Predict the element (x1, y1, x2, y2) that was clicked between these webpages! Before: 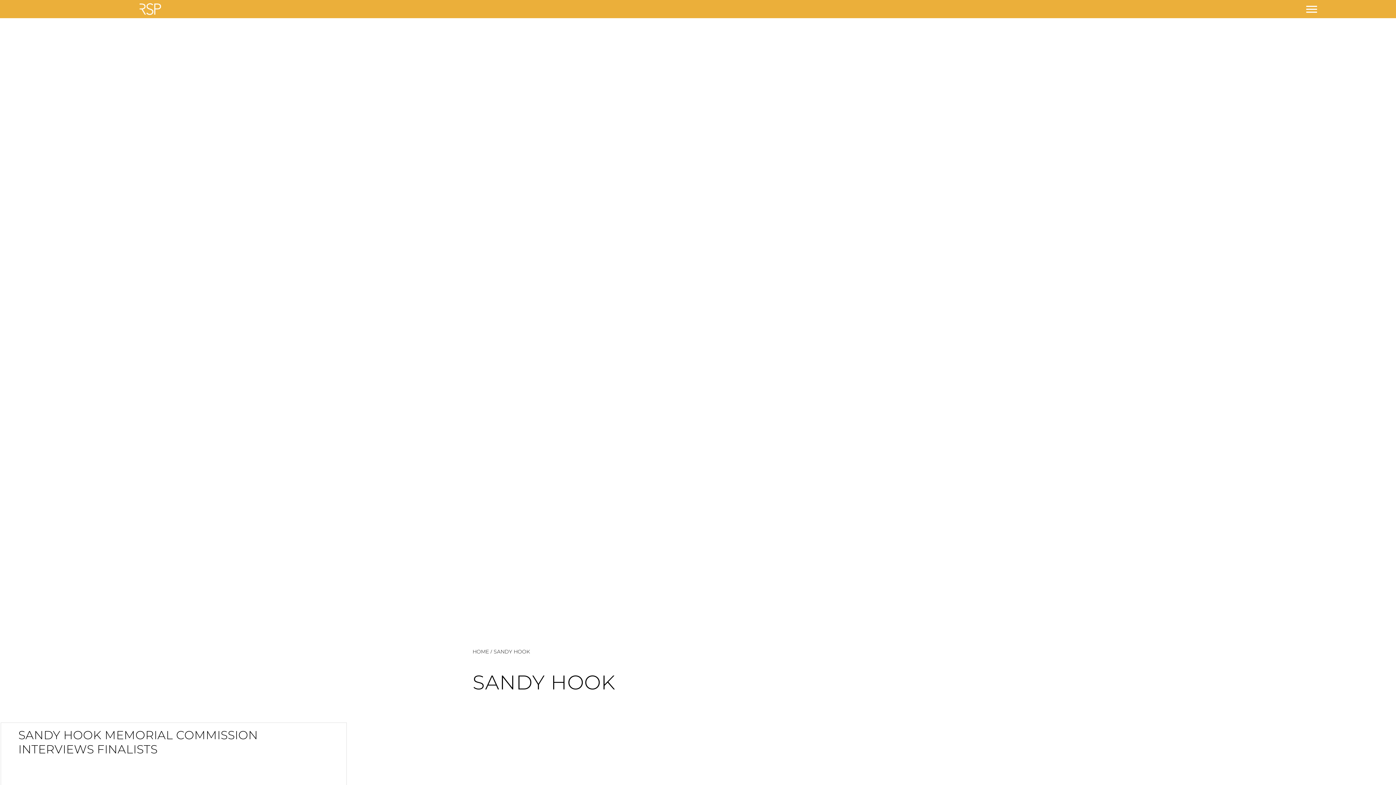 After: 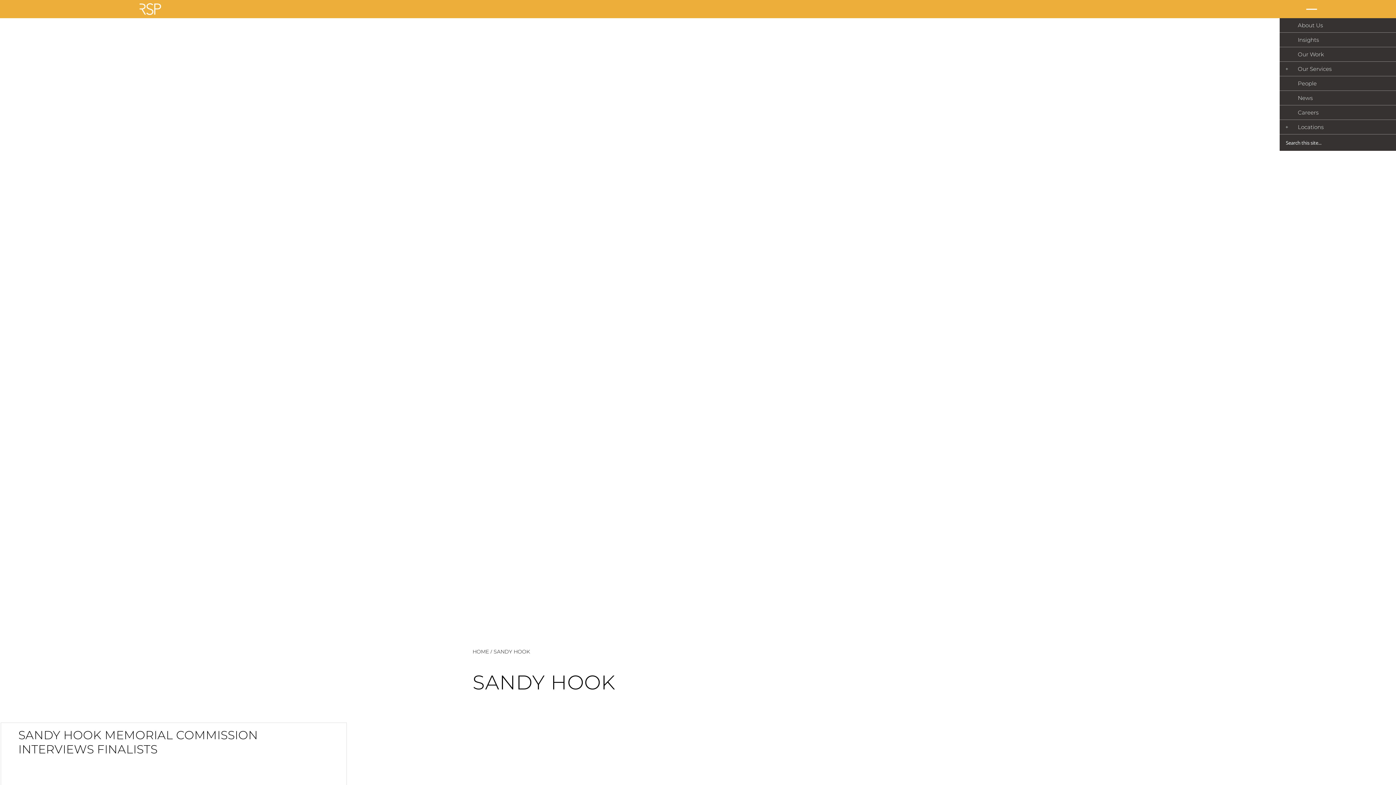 Action: label: Menu Trigger bbox: (1306, 0, 1326, 19)